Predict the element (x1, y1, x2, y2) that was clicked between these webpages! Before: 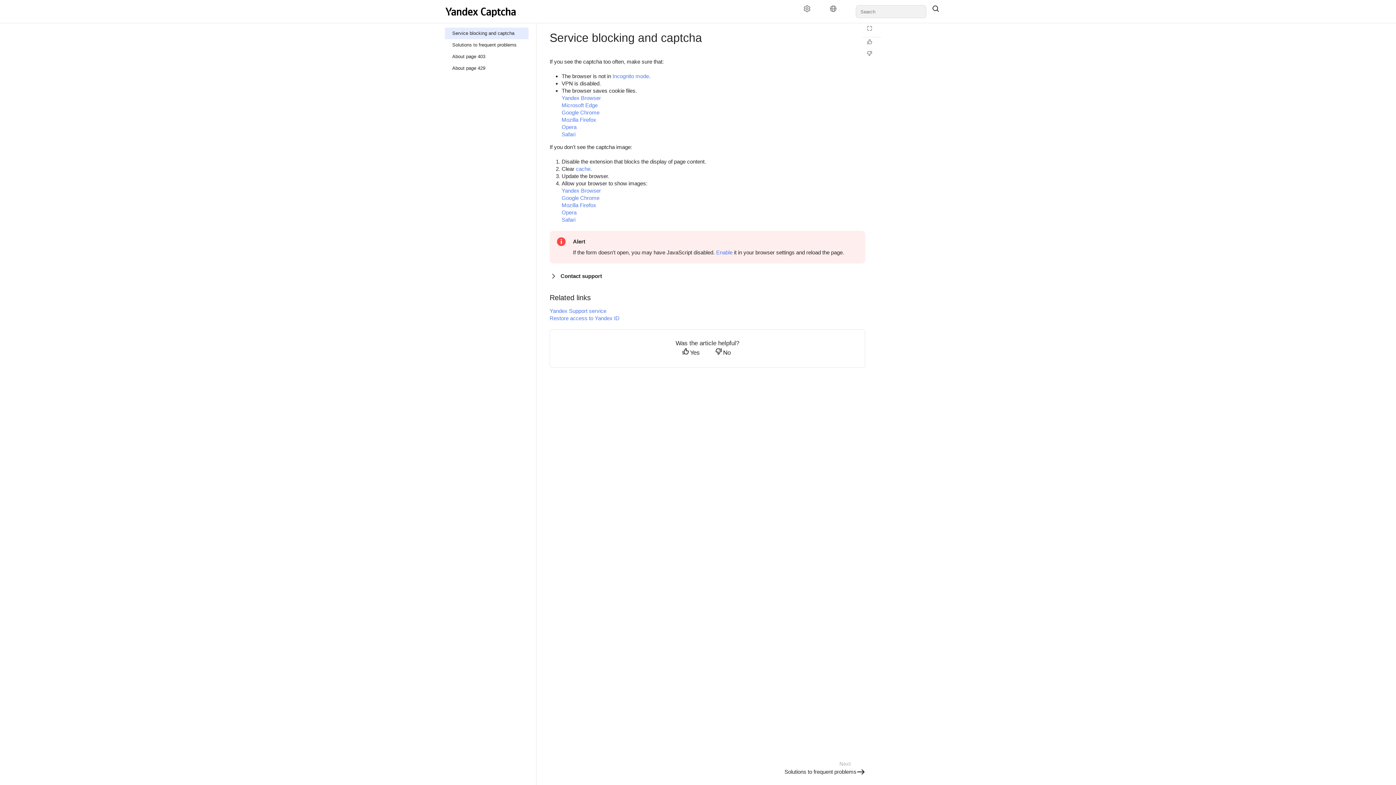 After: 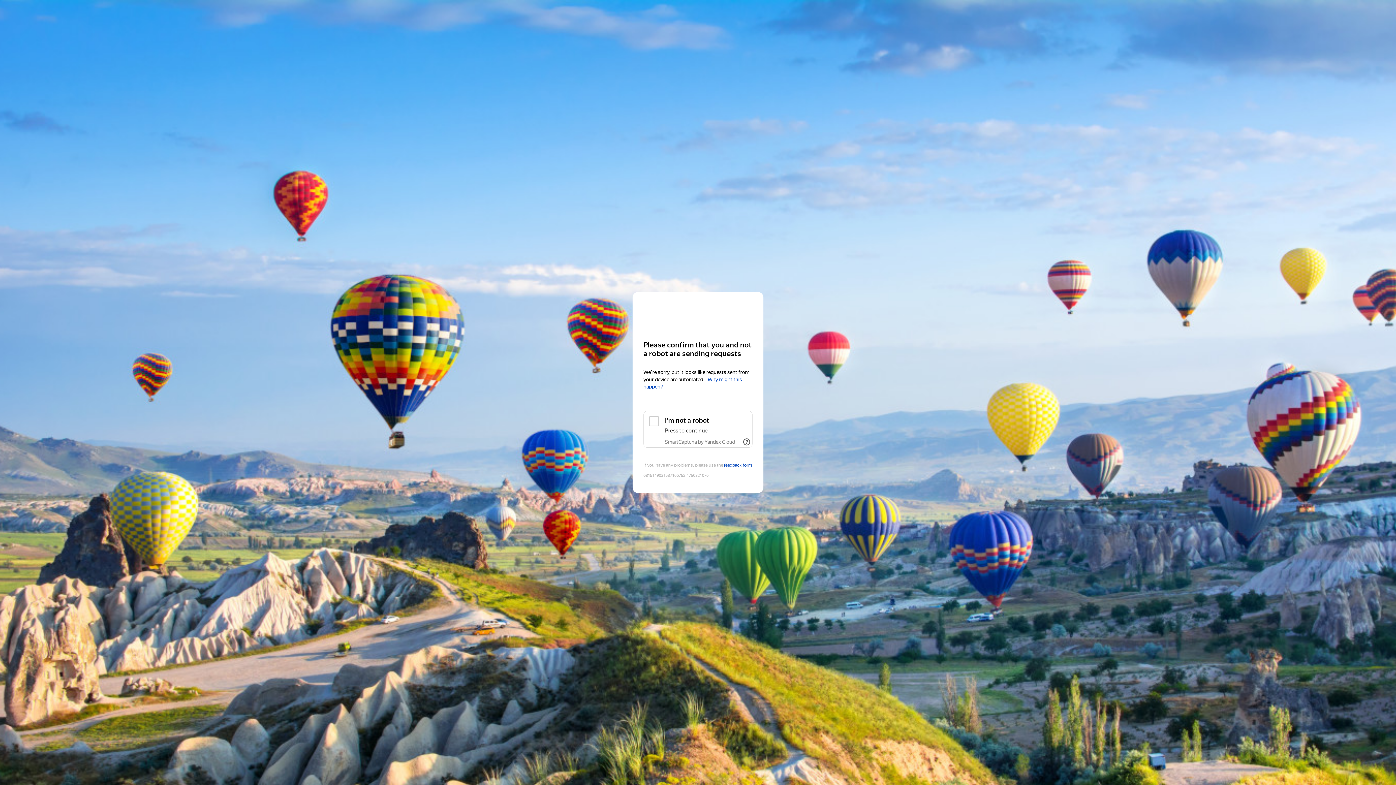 Action: bbox: (445, 62, 528, 74) label: About page 429